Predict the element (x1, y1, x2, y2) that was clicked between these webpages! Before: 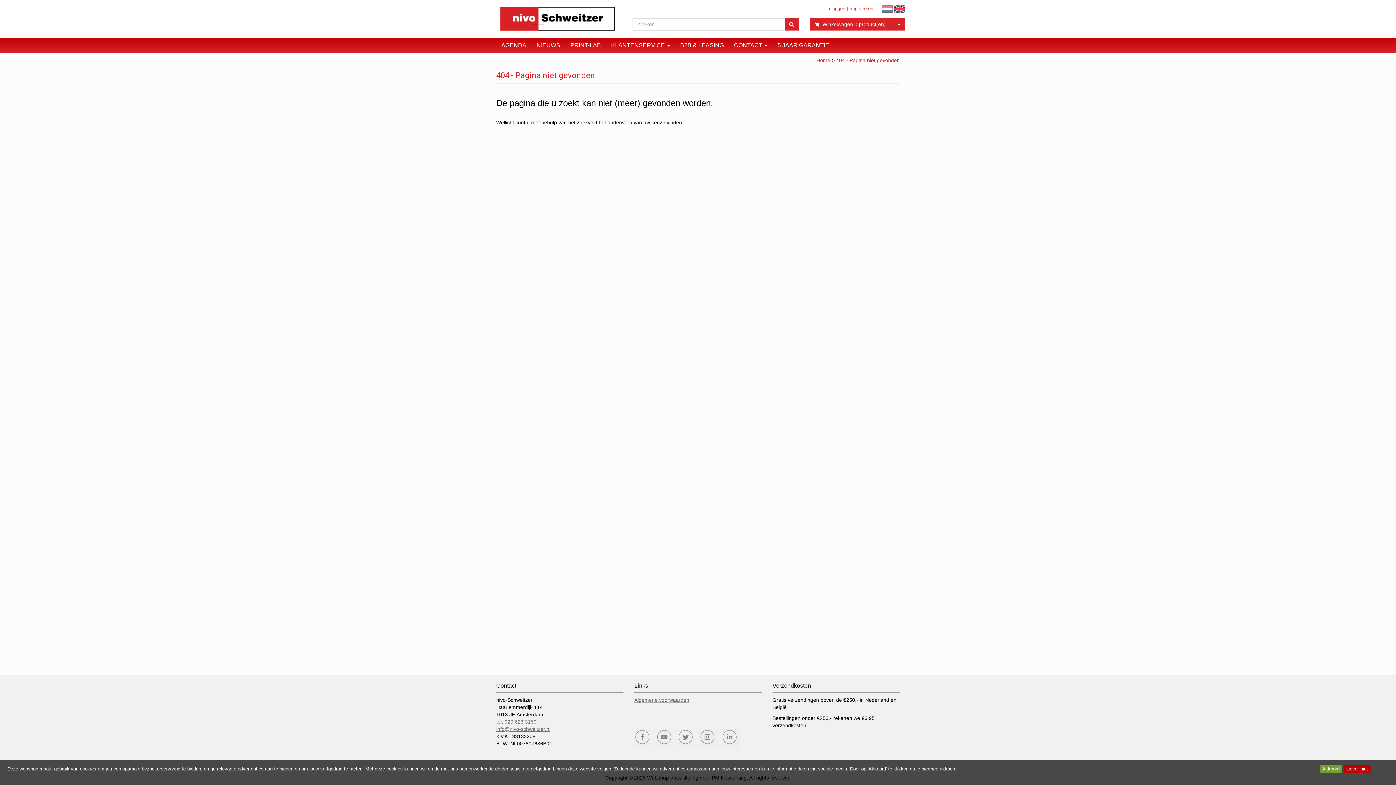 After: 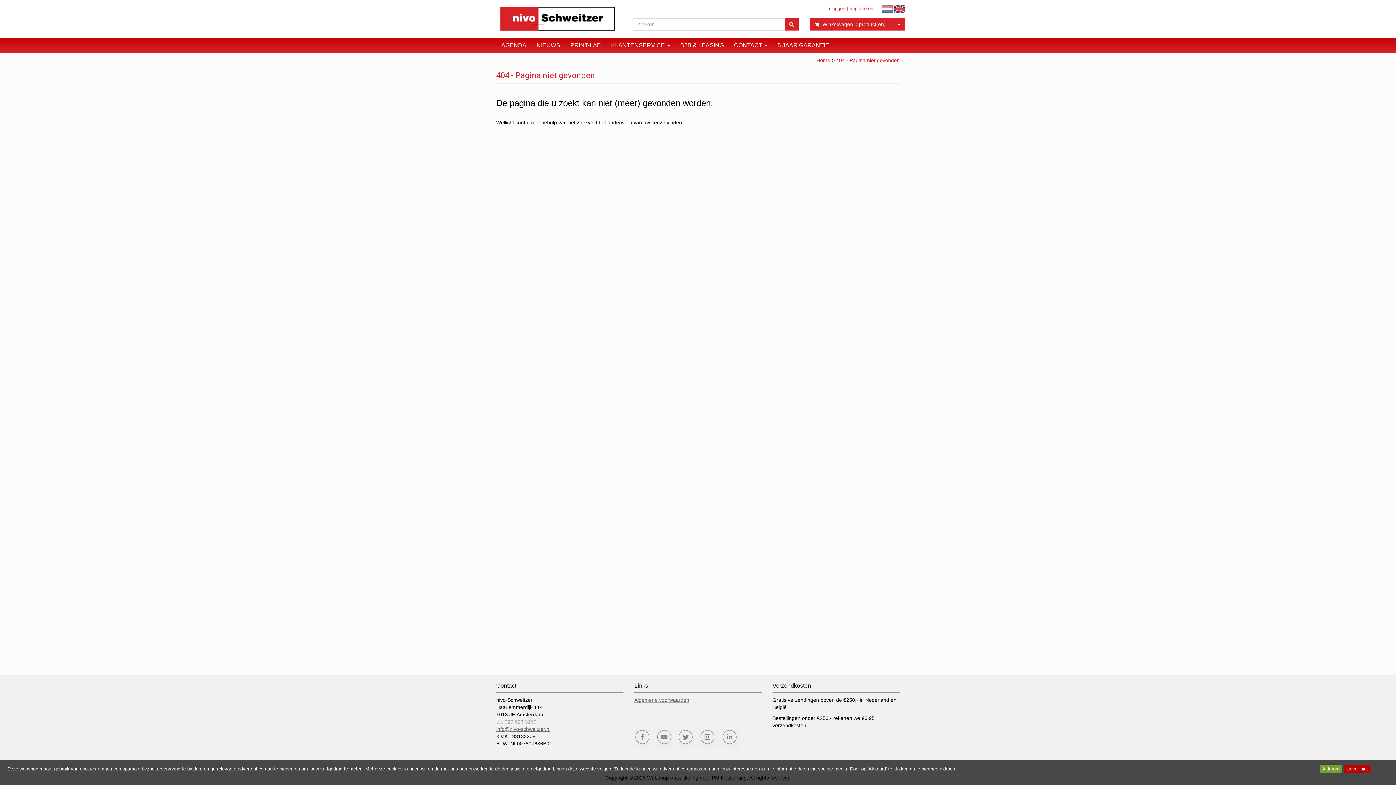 Action: bbox: (496, 719, 536, 725) label: tel. 020 623 3159
